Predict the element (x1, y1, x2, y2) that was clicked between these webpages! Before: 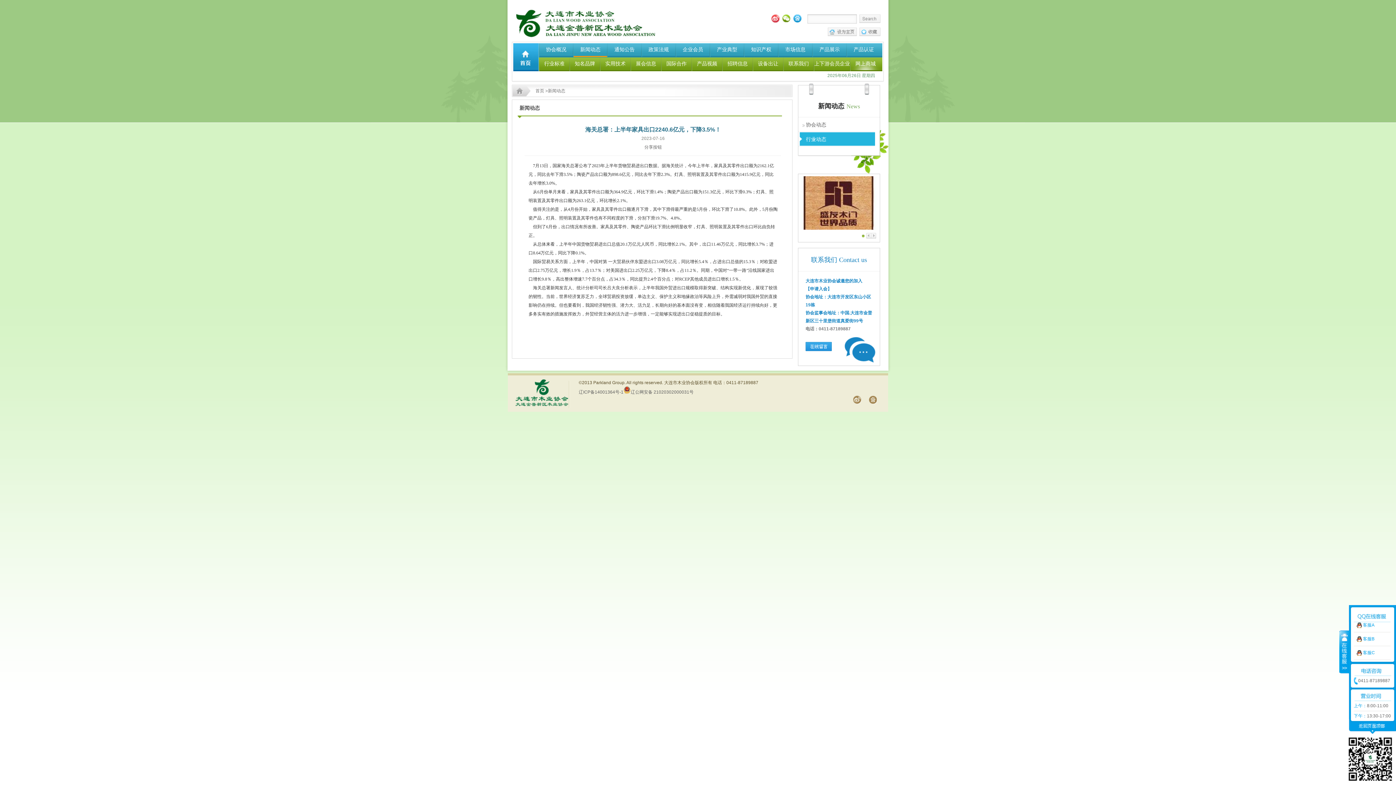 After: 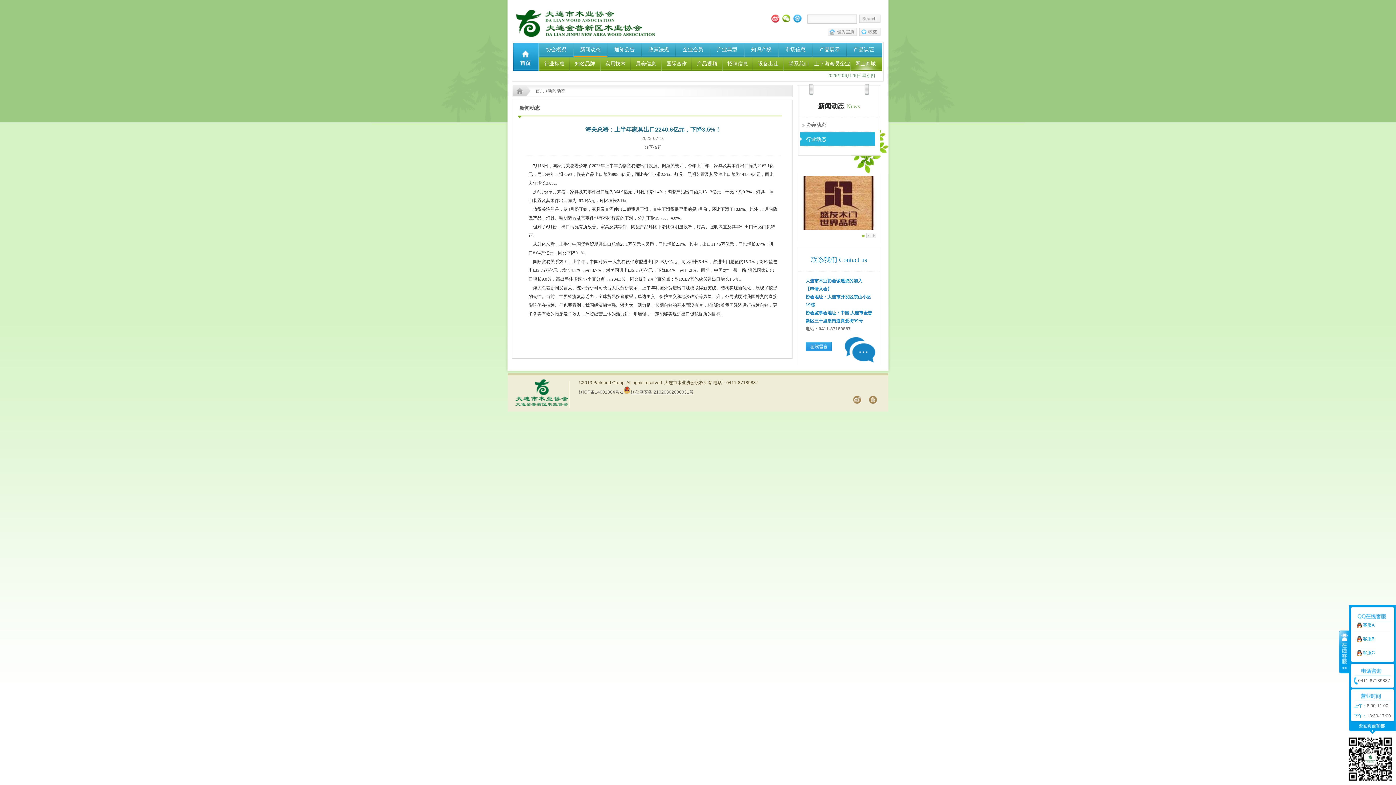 Action: label: 辽公网安备 21020302000031号 bbox: (623, 389, 693, 394)